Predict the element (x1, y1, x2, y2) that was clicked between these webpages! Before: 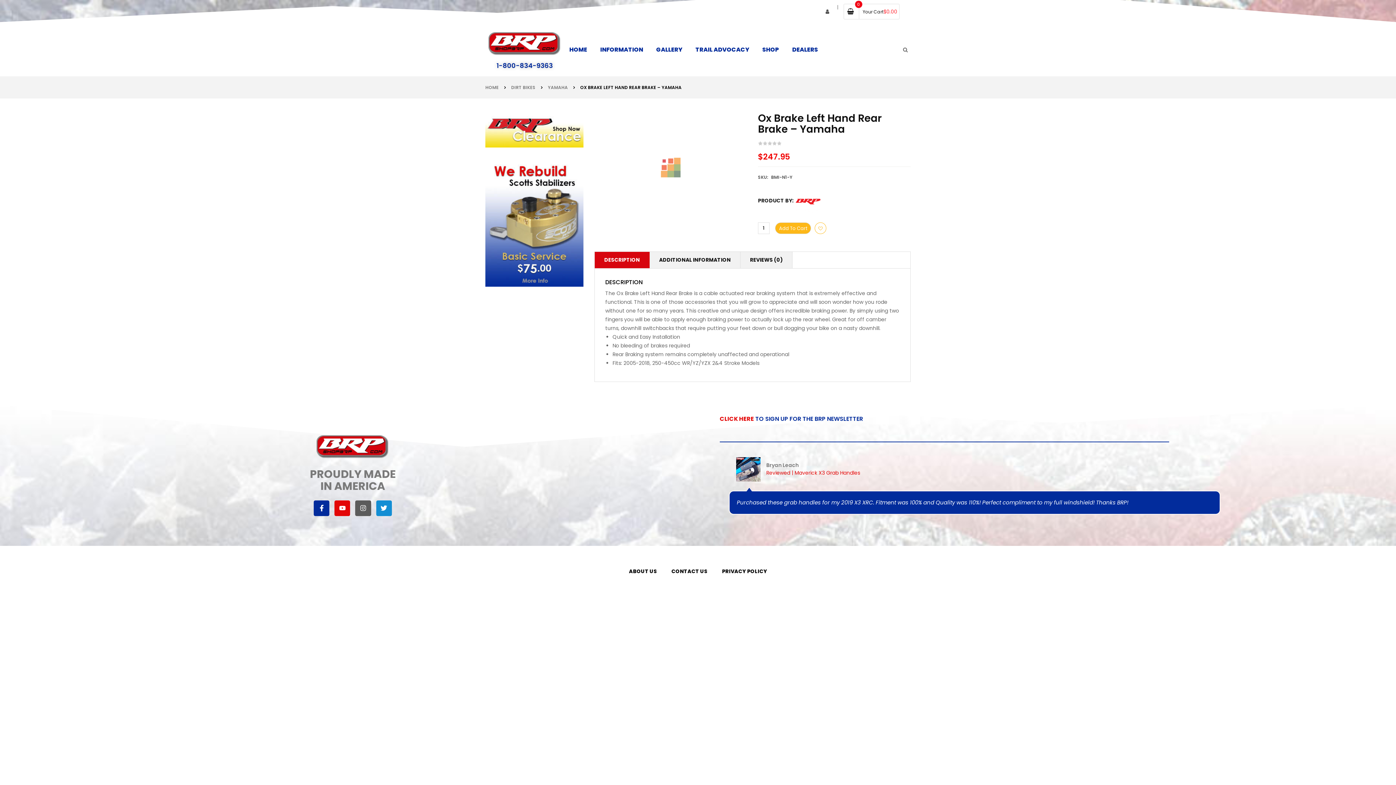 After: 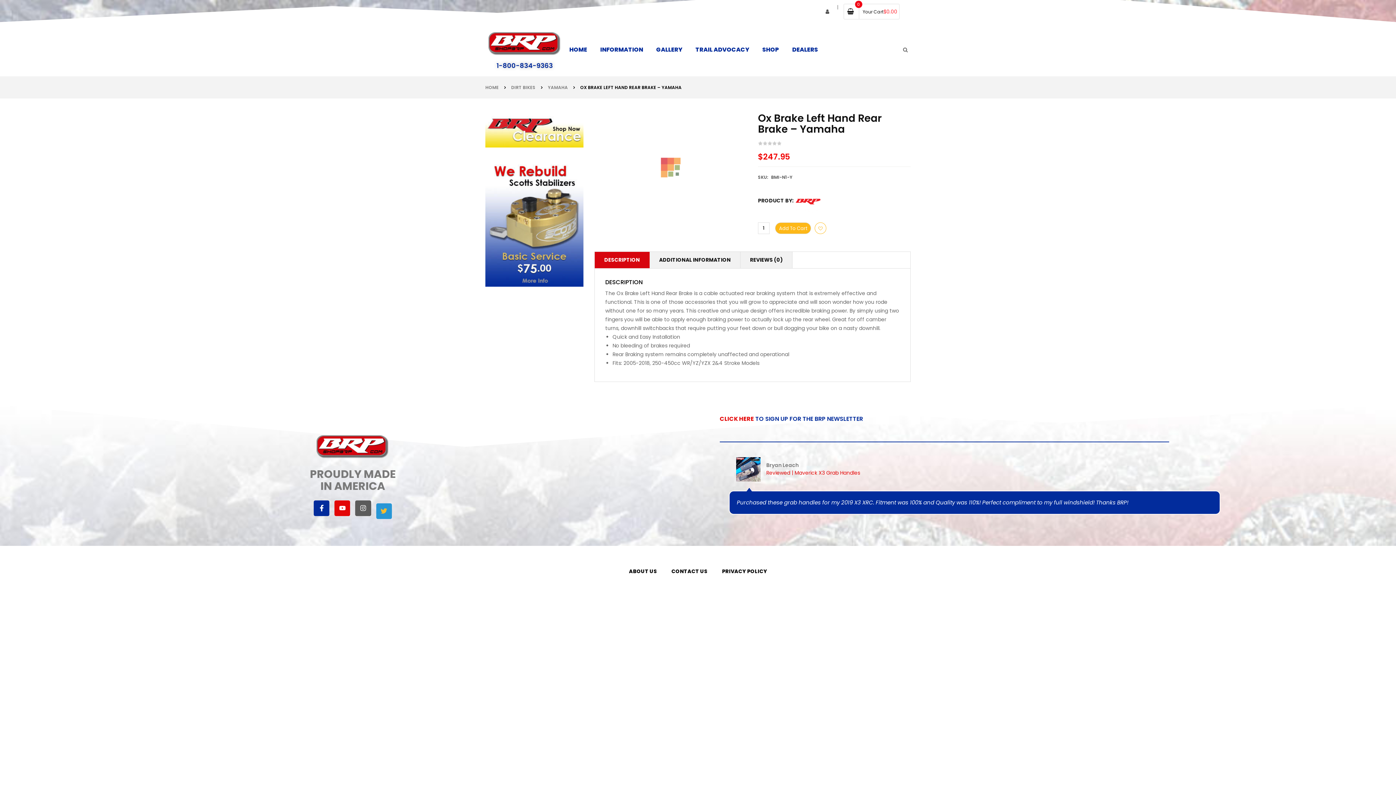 Action: label: Twitter bbox: (376, 500, 391, 516)